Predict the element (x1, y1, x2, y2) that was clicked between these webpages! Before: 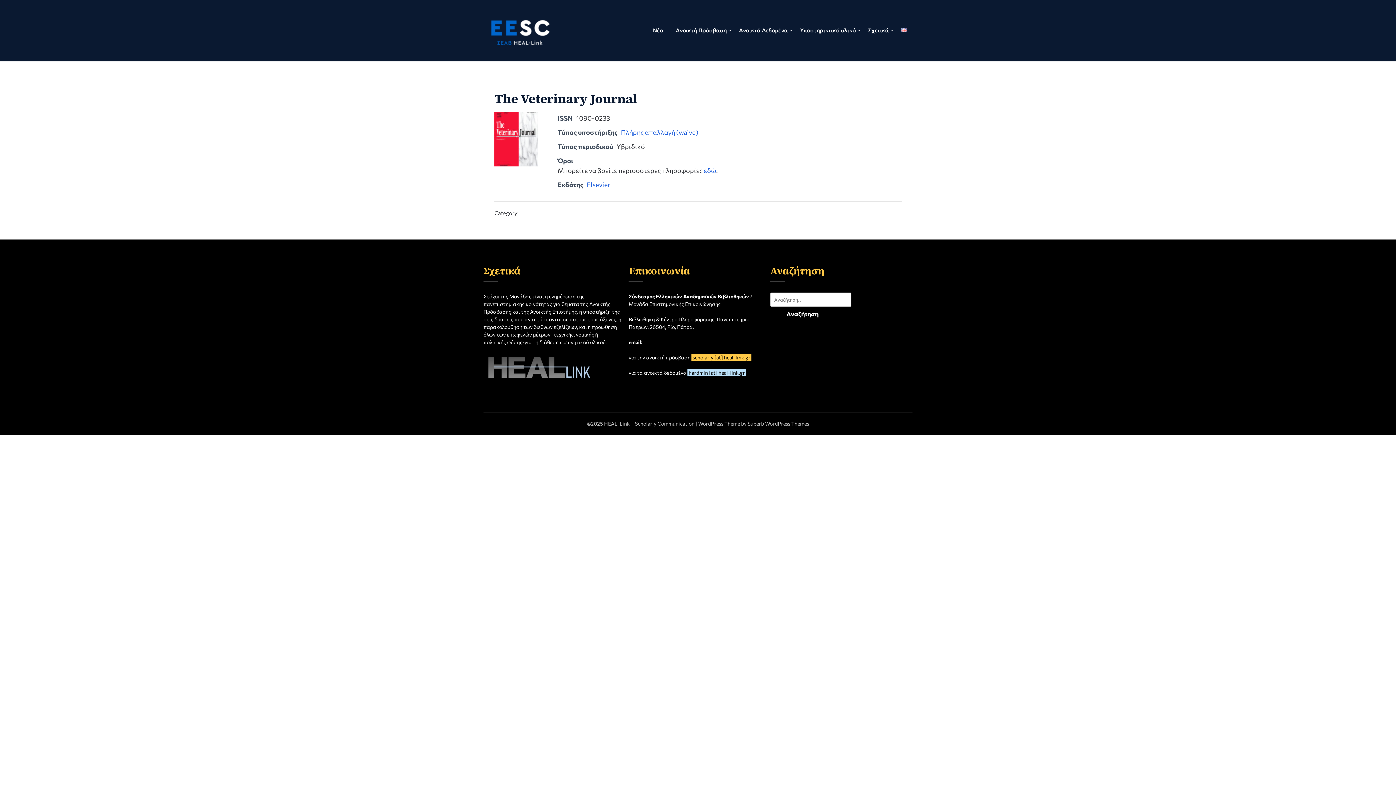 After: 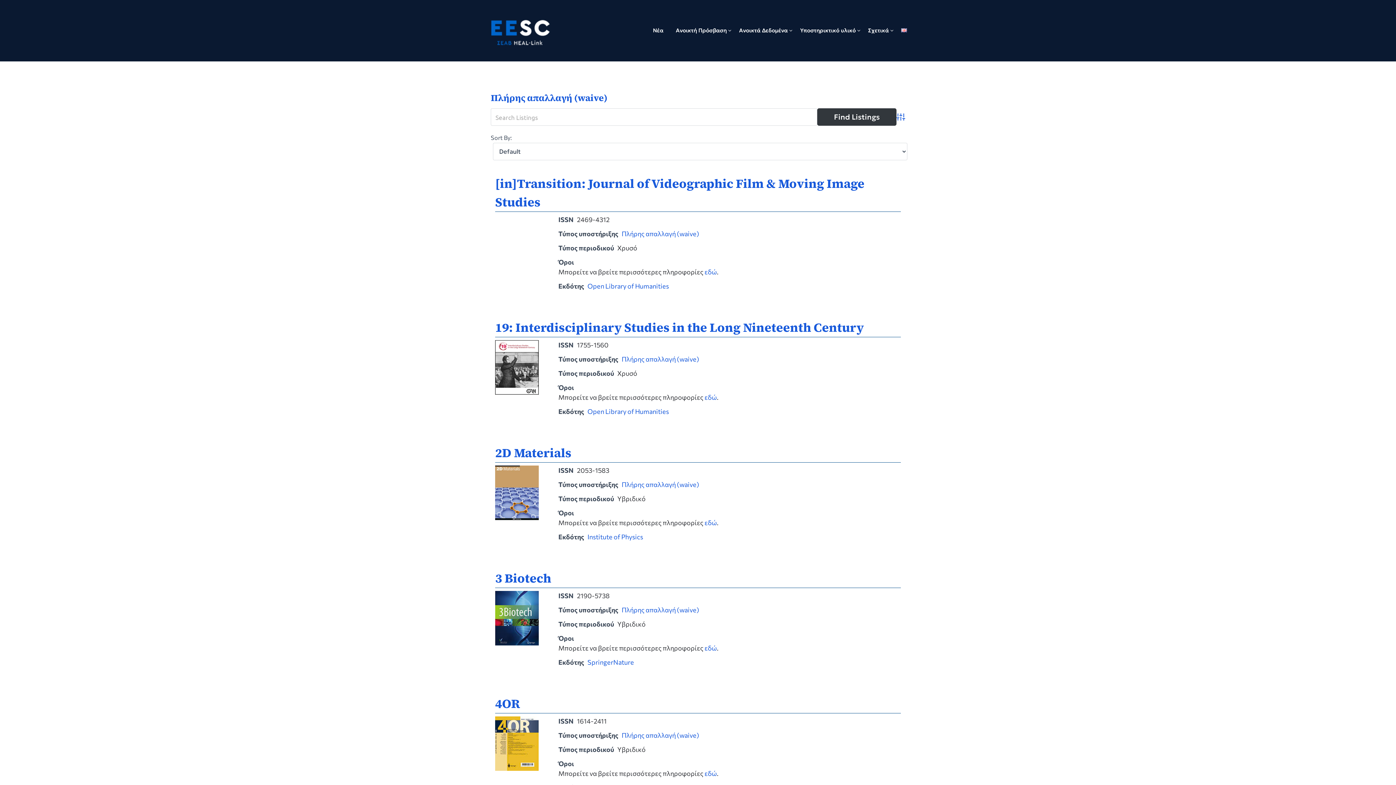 Action: label: Πλήρης απαλλαγή (waive) bbox: (621, 128, 698, 136)